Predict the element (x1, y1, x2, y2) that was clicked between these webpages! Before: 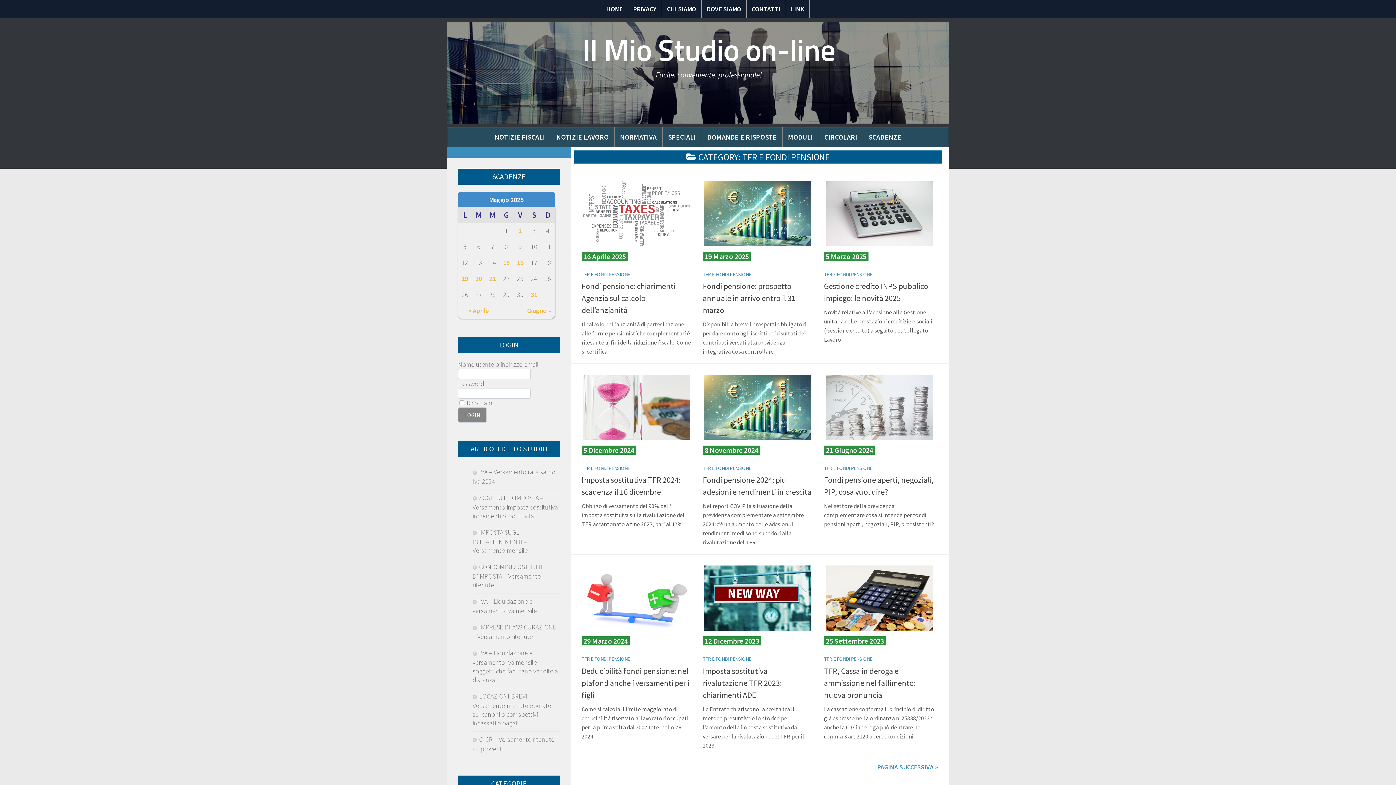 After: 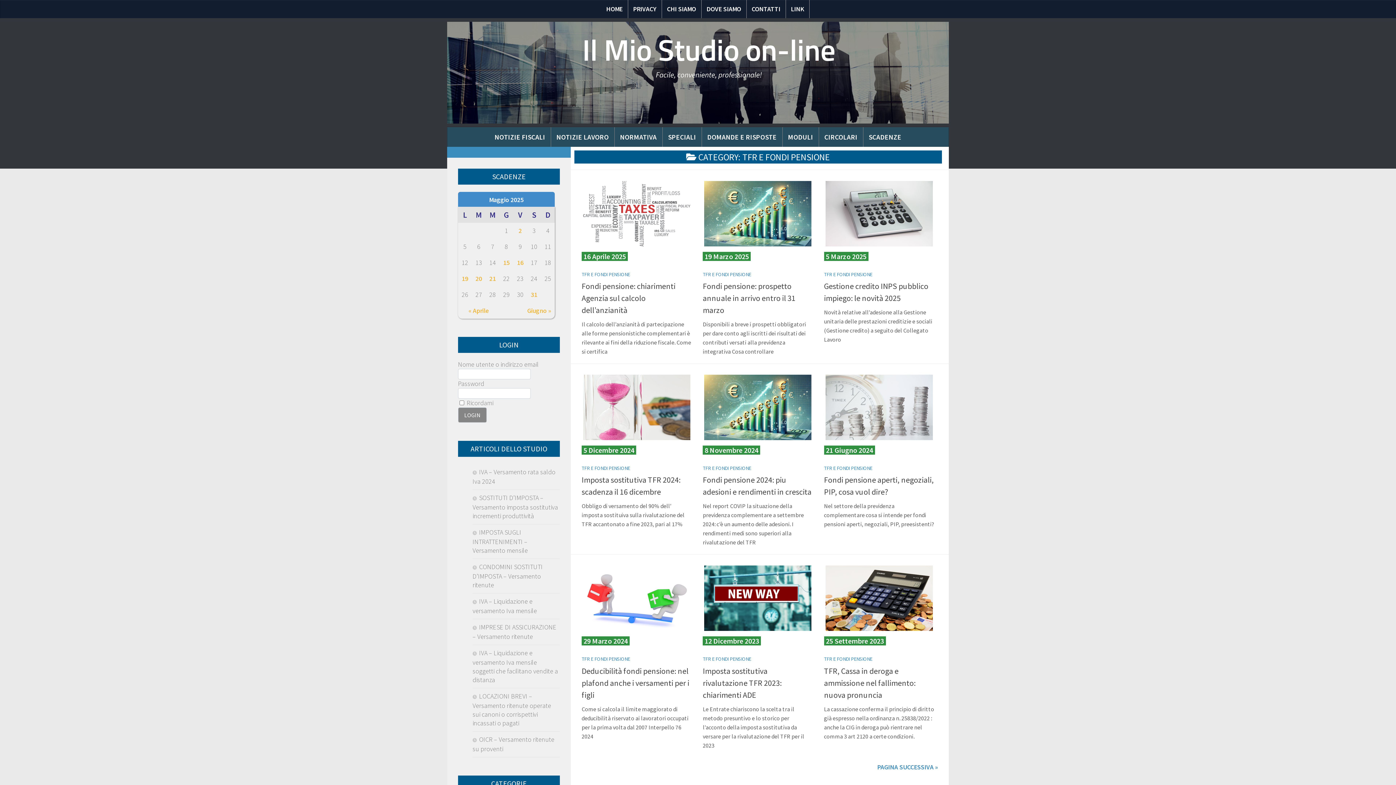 Action: bbox: (703, 656, 751, 662) label: TFR E FONDI PENSIONE